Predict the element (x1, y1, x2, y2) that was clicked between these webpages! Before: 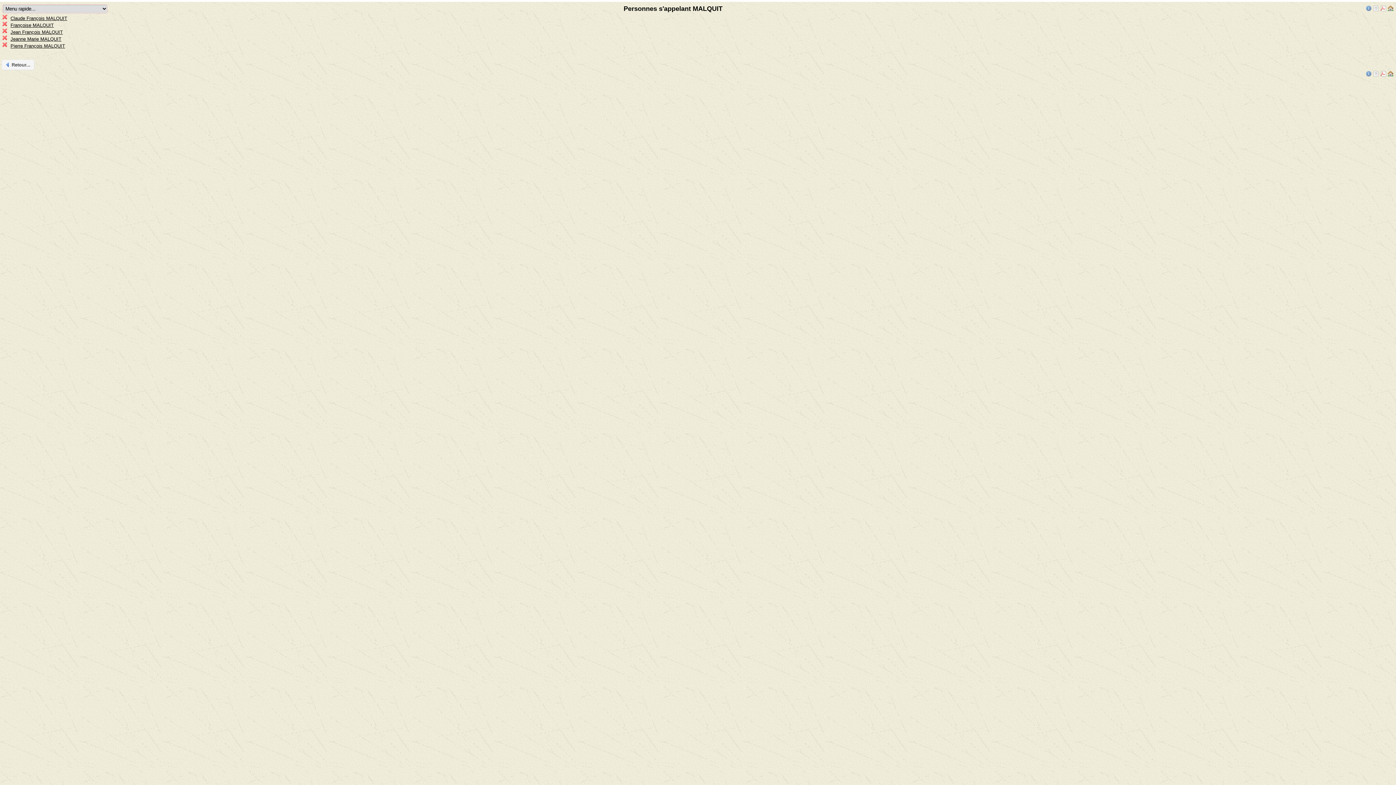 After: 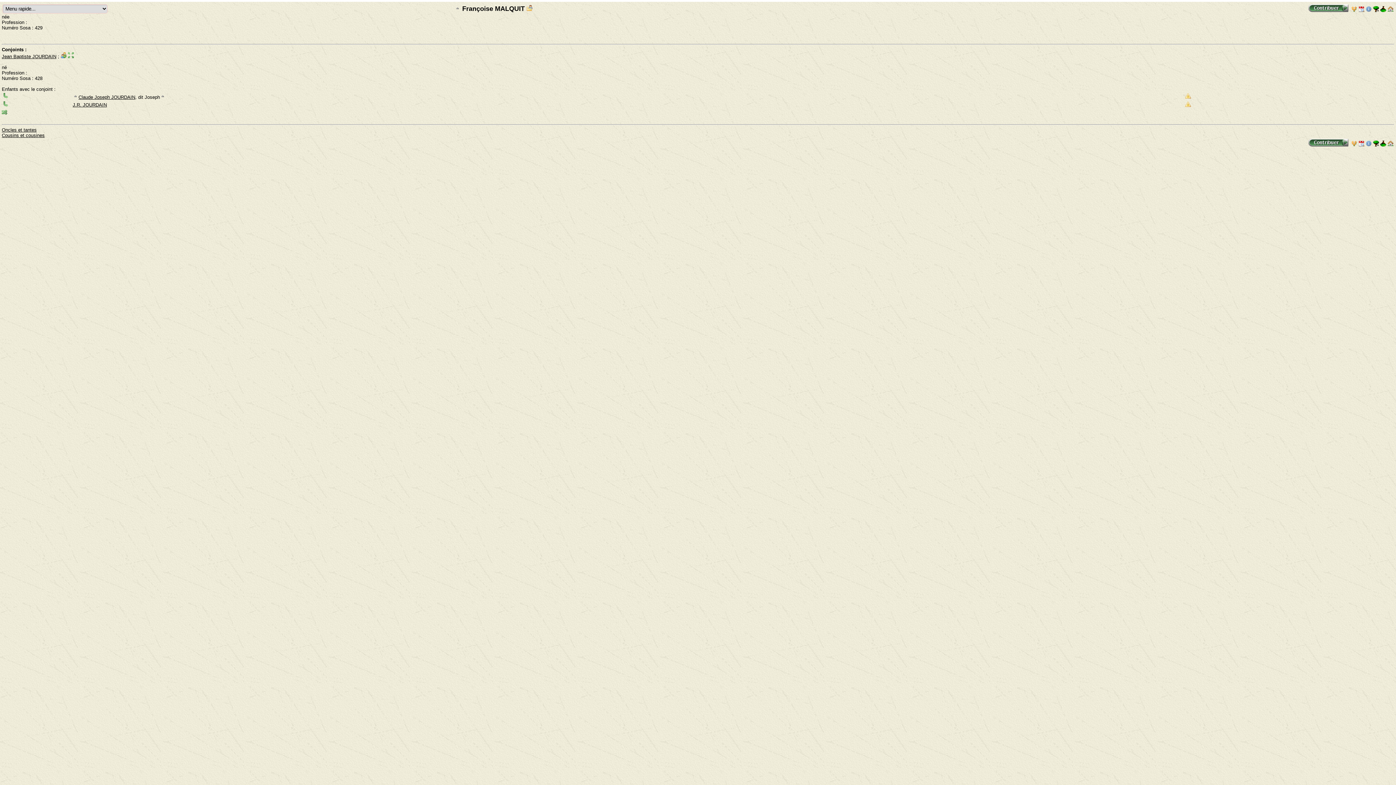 Action: bbox: (10, 22, 53, 28) label: Françoise MALQUIT